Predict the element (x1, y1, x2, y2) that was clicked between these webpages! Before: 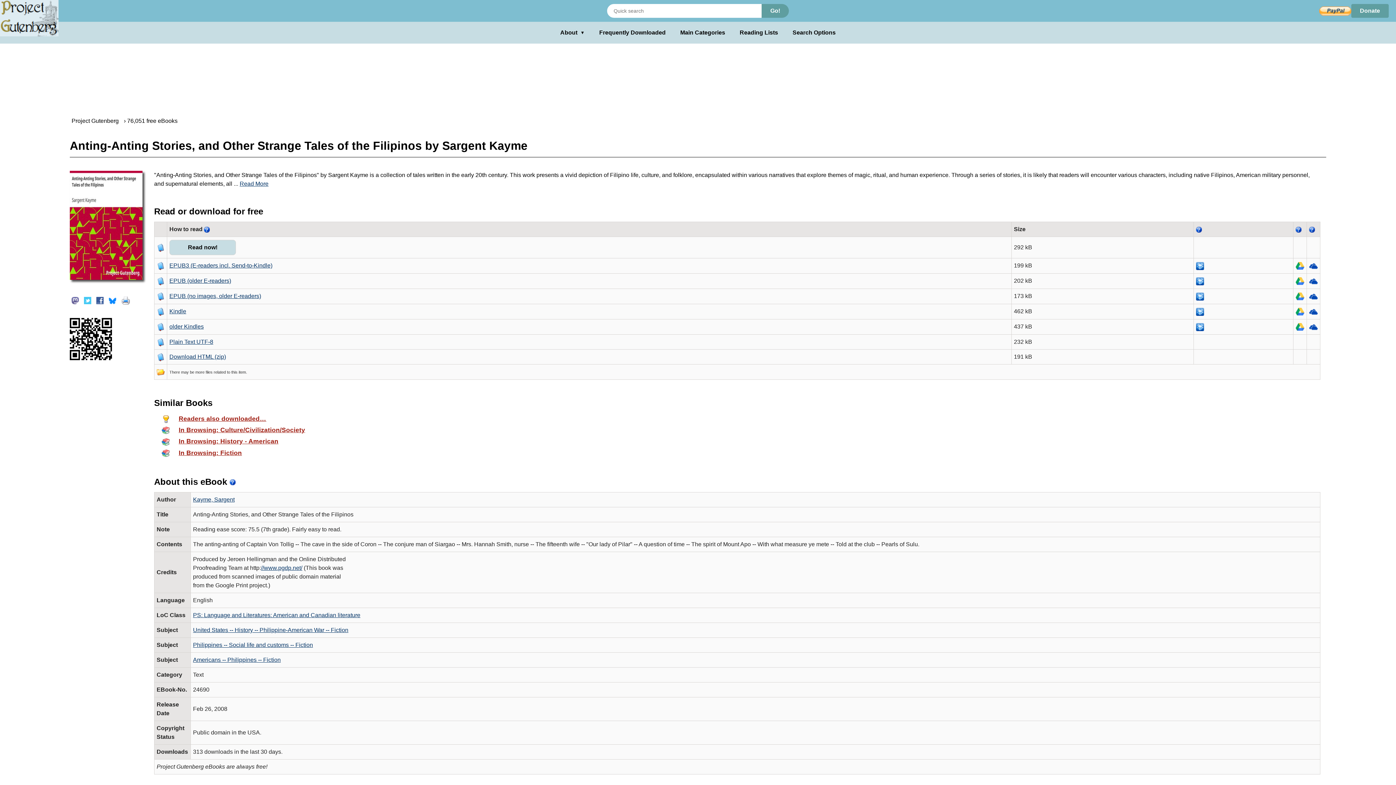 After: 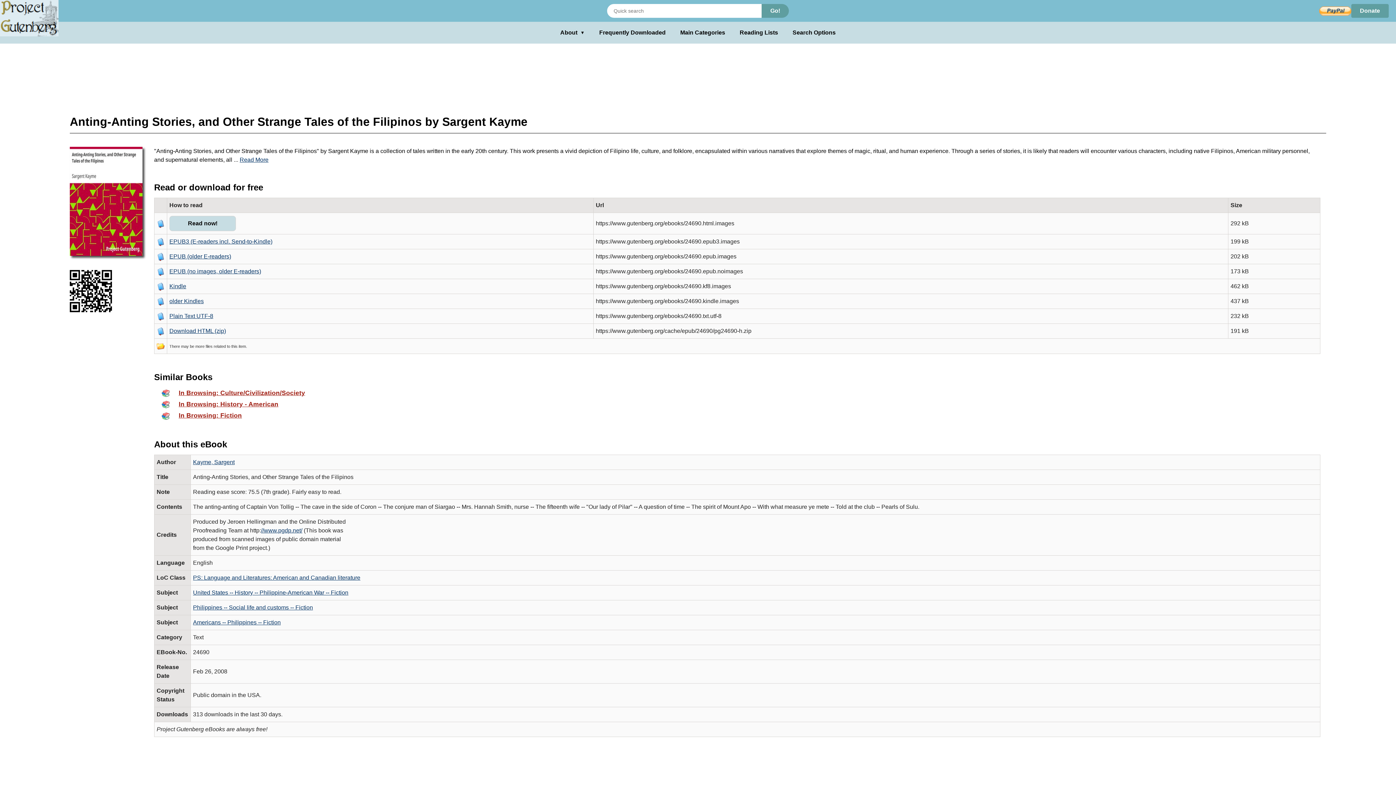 Action: bbox: (121, 297, 129, 303)